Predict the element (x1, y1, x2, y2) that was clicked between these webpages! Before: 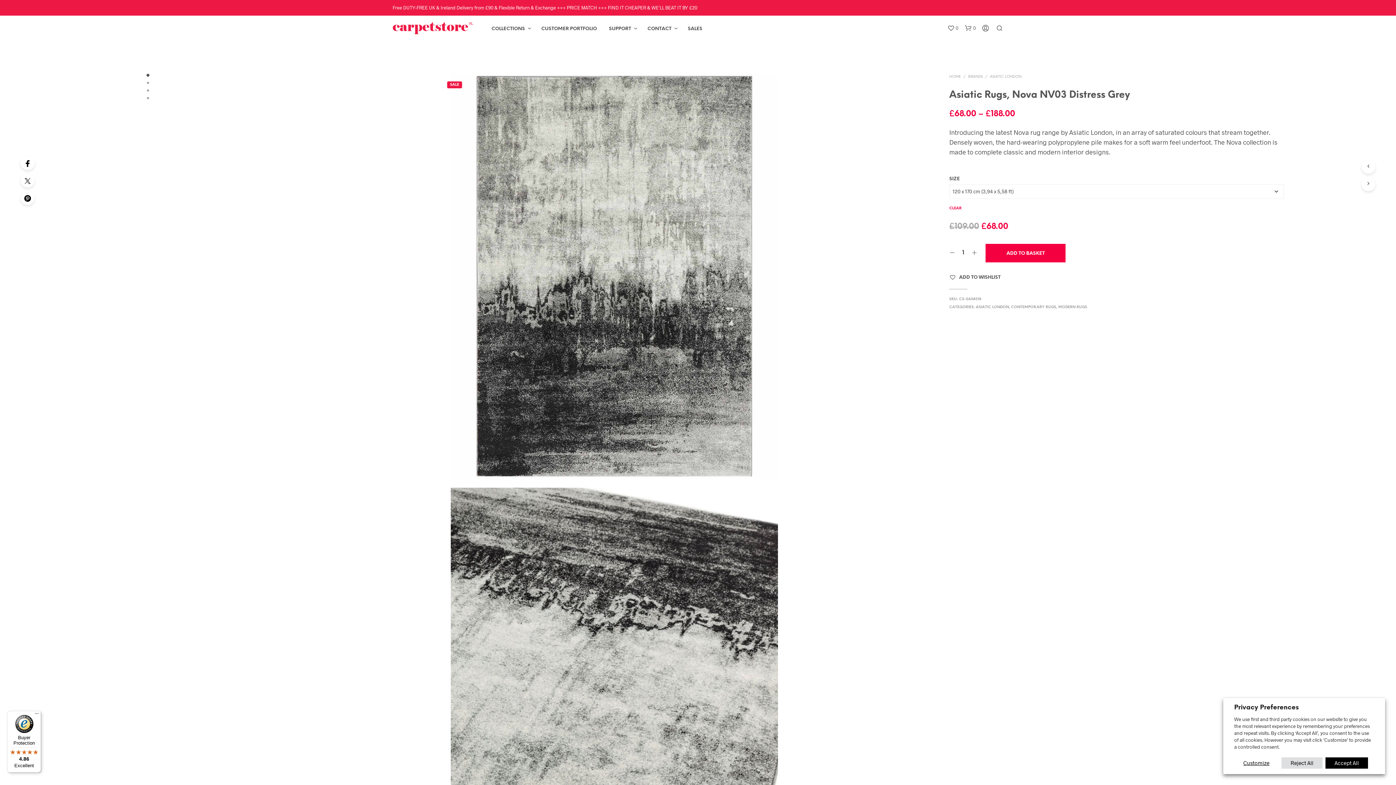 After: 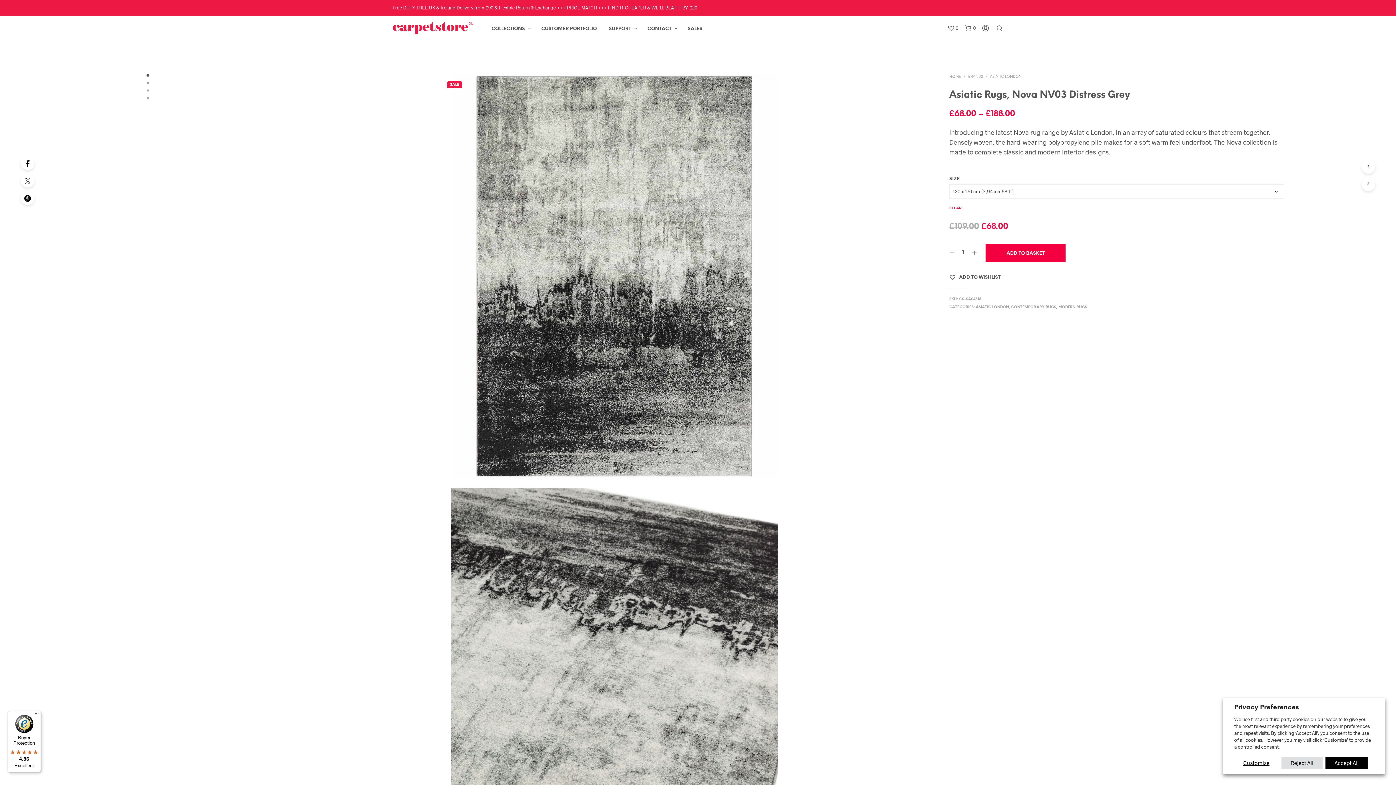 Action: bbox: (949, 250, 955, 255)